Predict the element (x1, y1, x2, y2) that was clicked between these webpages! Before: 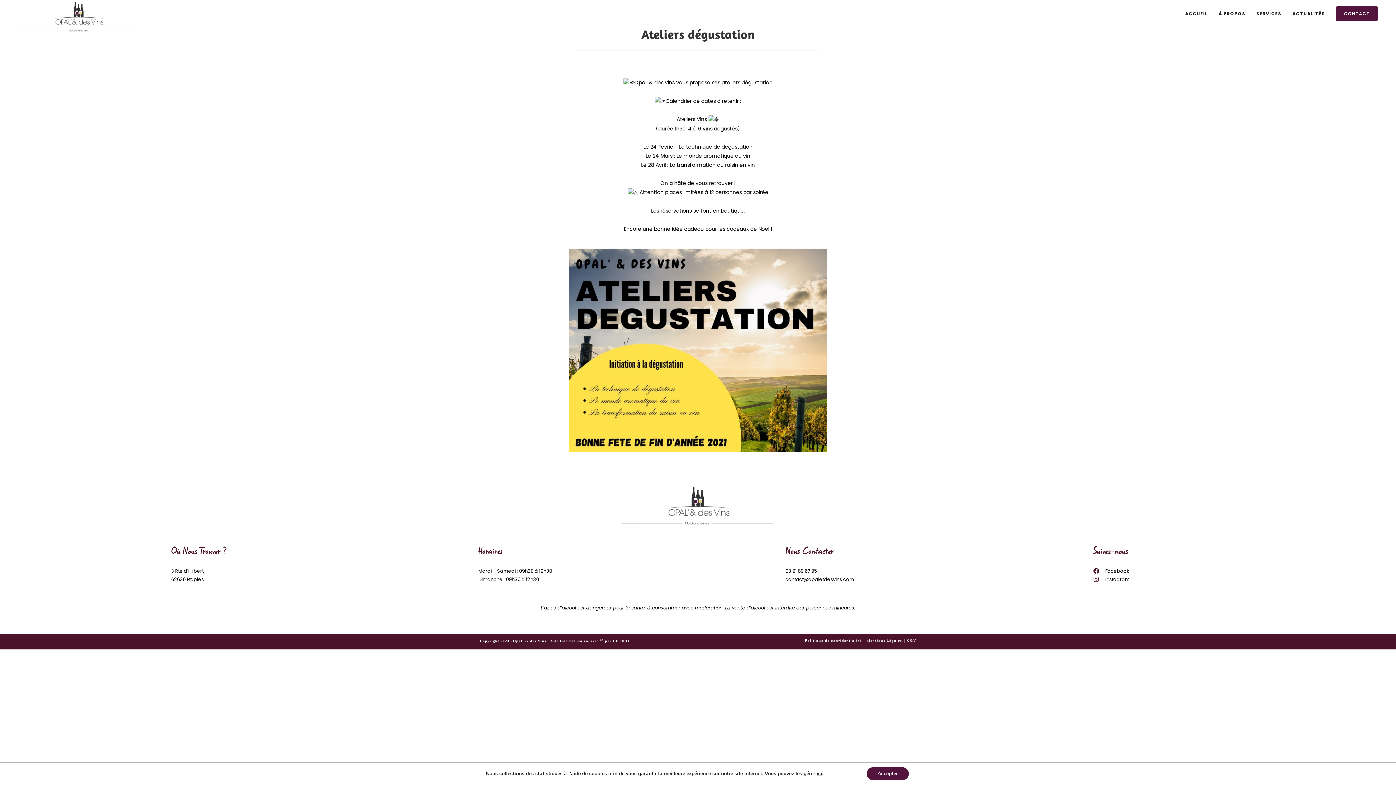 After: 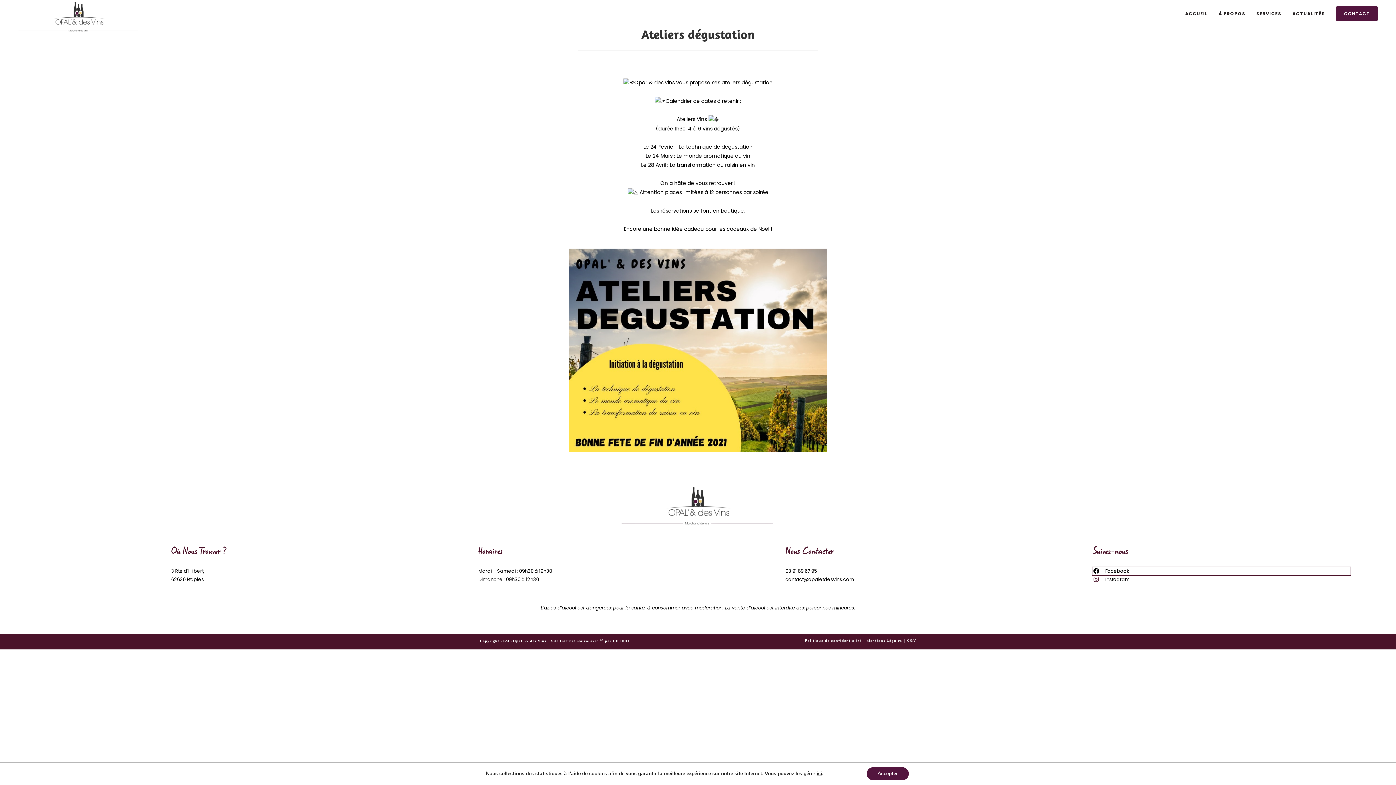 Action: bbox: (1092, 567, 1350, 575) label: Facebook